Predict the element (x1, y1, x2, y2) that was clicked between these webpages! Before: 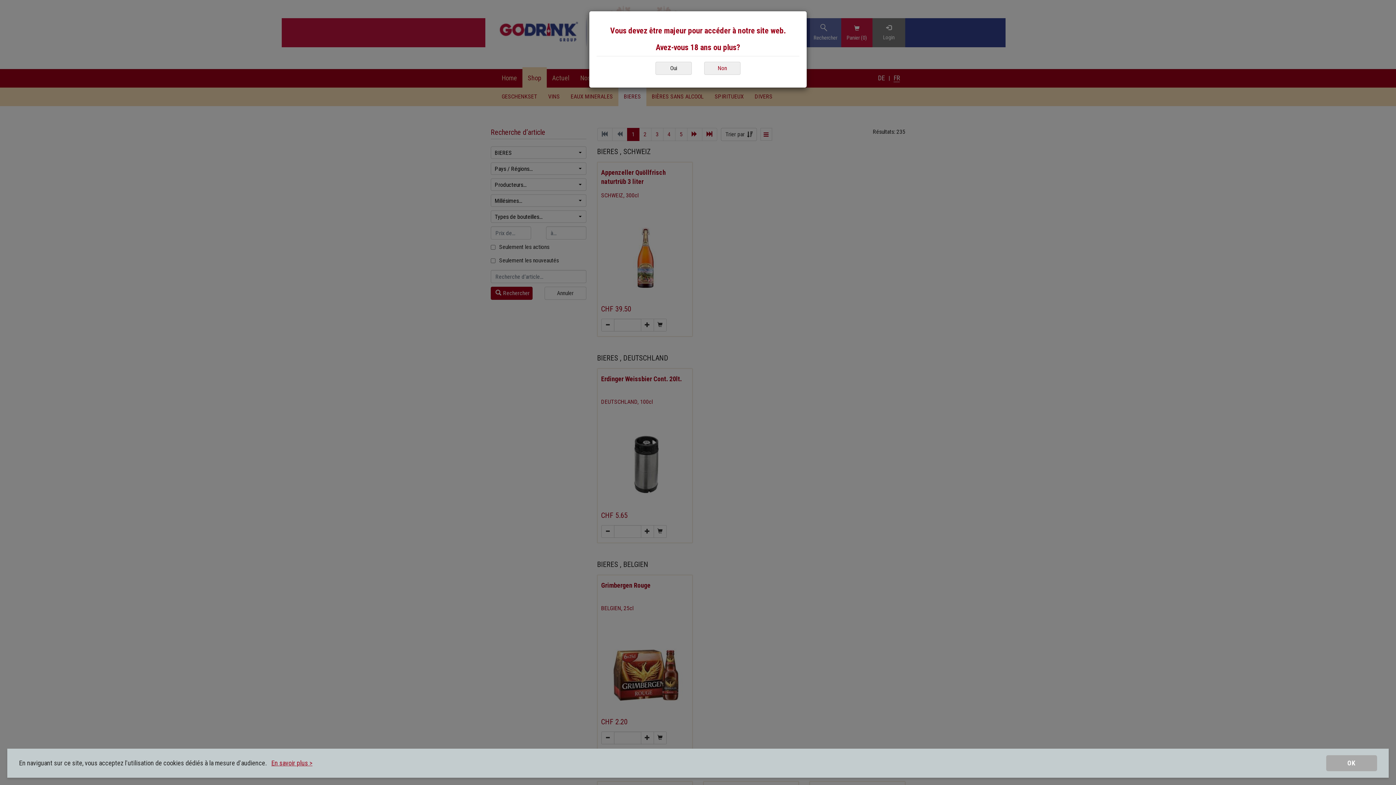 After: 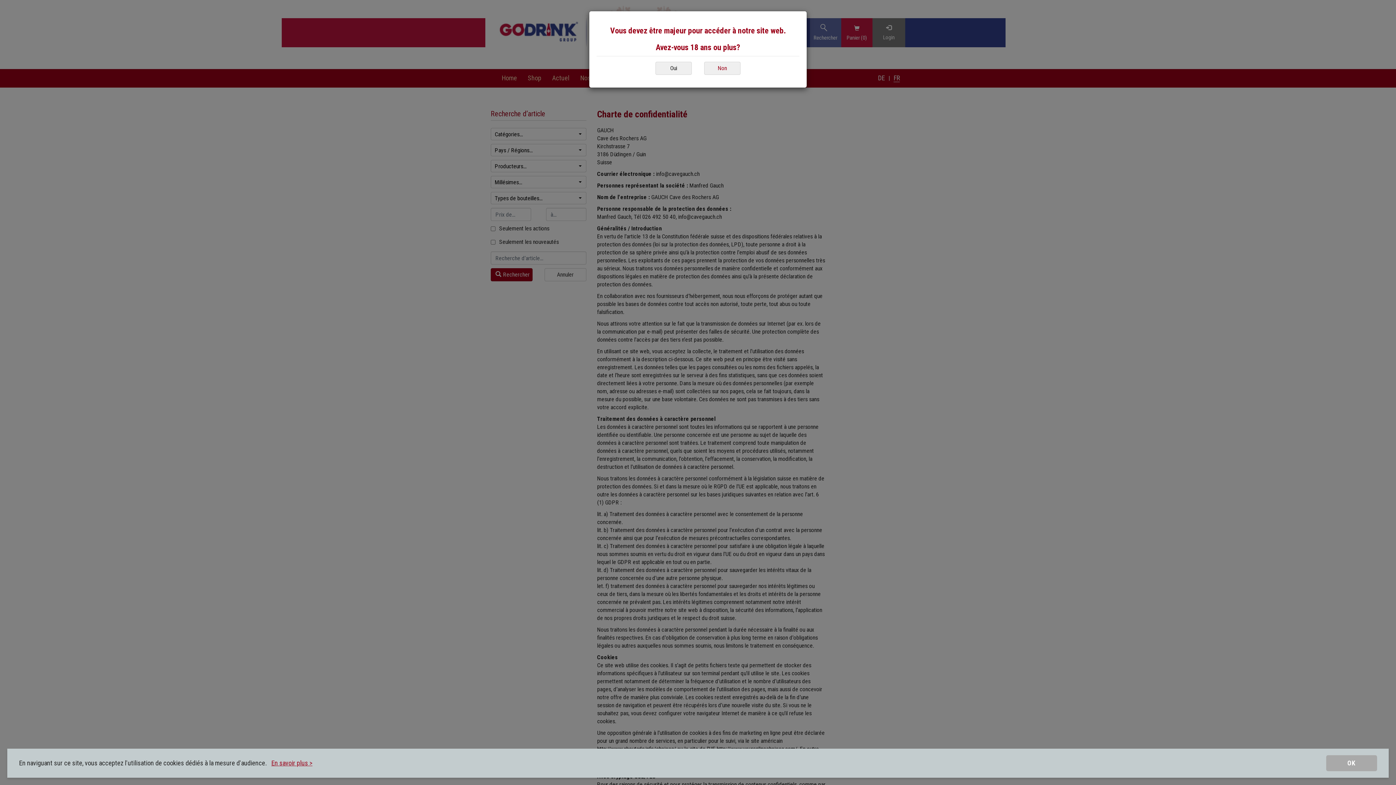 Action: bbox: (271, 759, 312, 767) label: En savoir plus >